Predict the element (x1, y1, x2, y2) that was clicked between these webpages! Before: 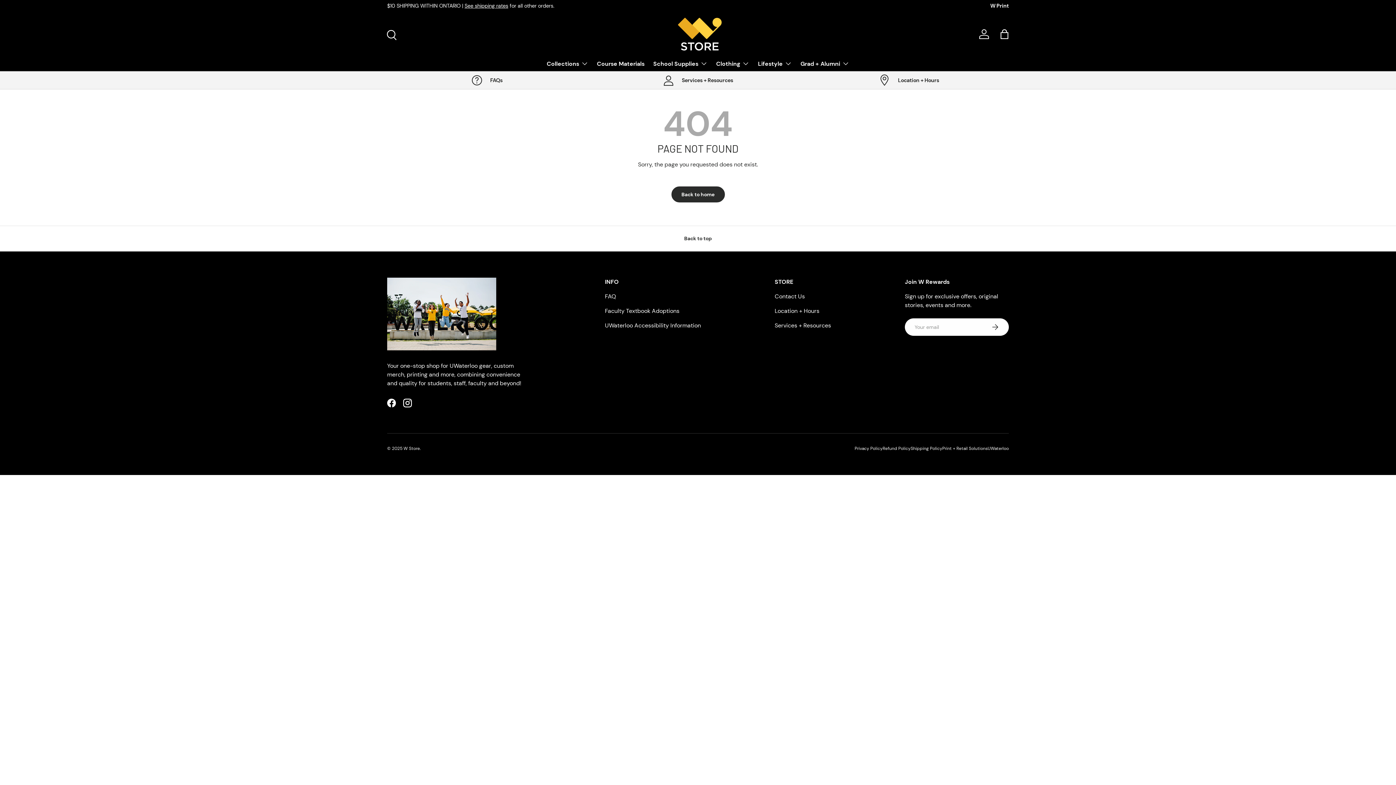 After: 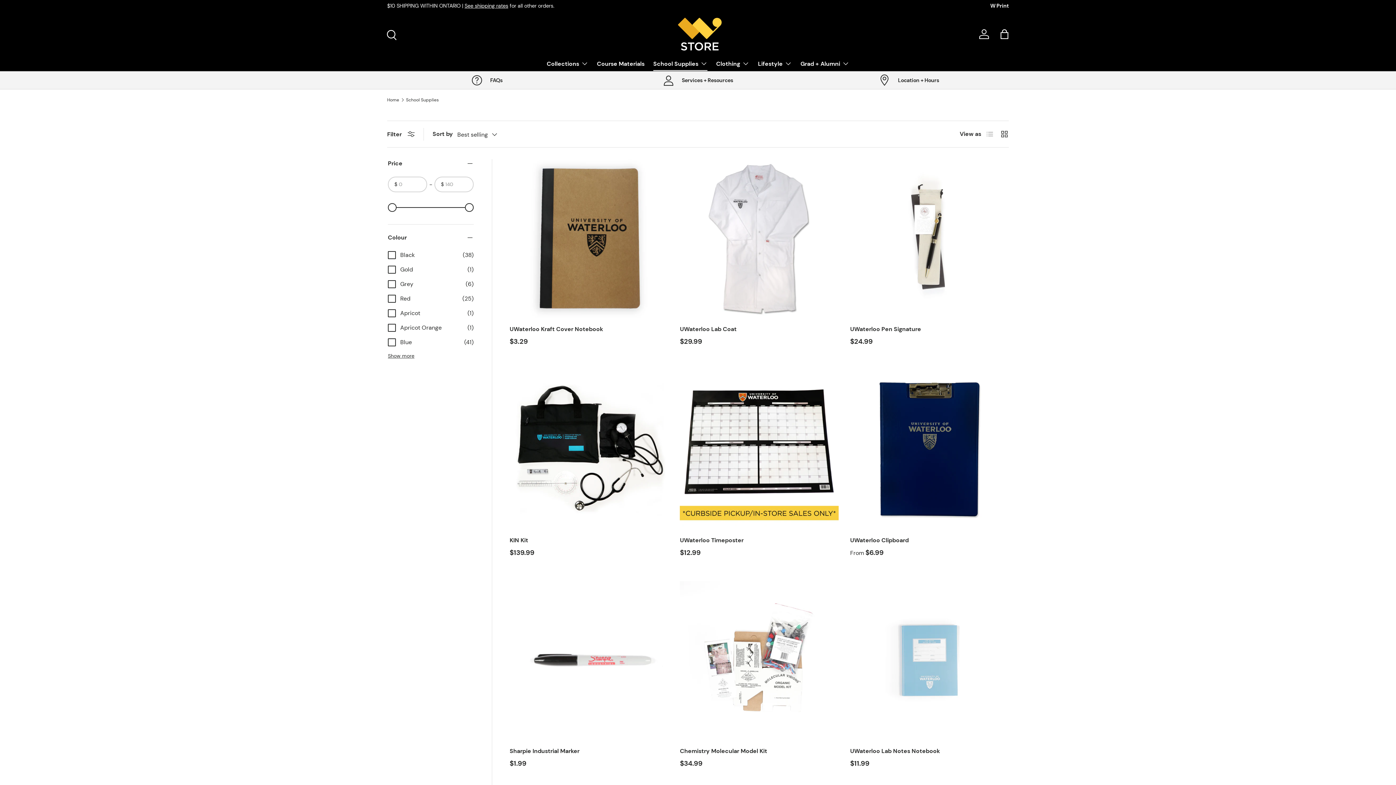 Action: bbox: (653, 56, 707, 70) label: School Supplies